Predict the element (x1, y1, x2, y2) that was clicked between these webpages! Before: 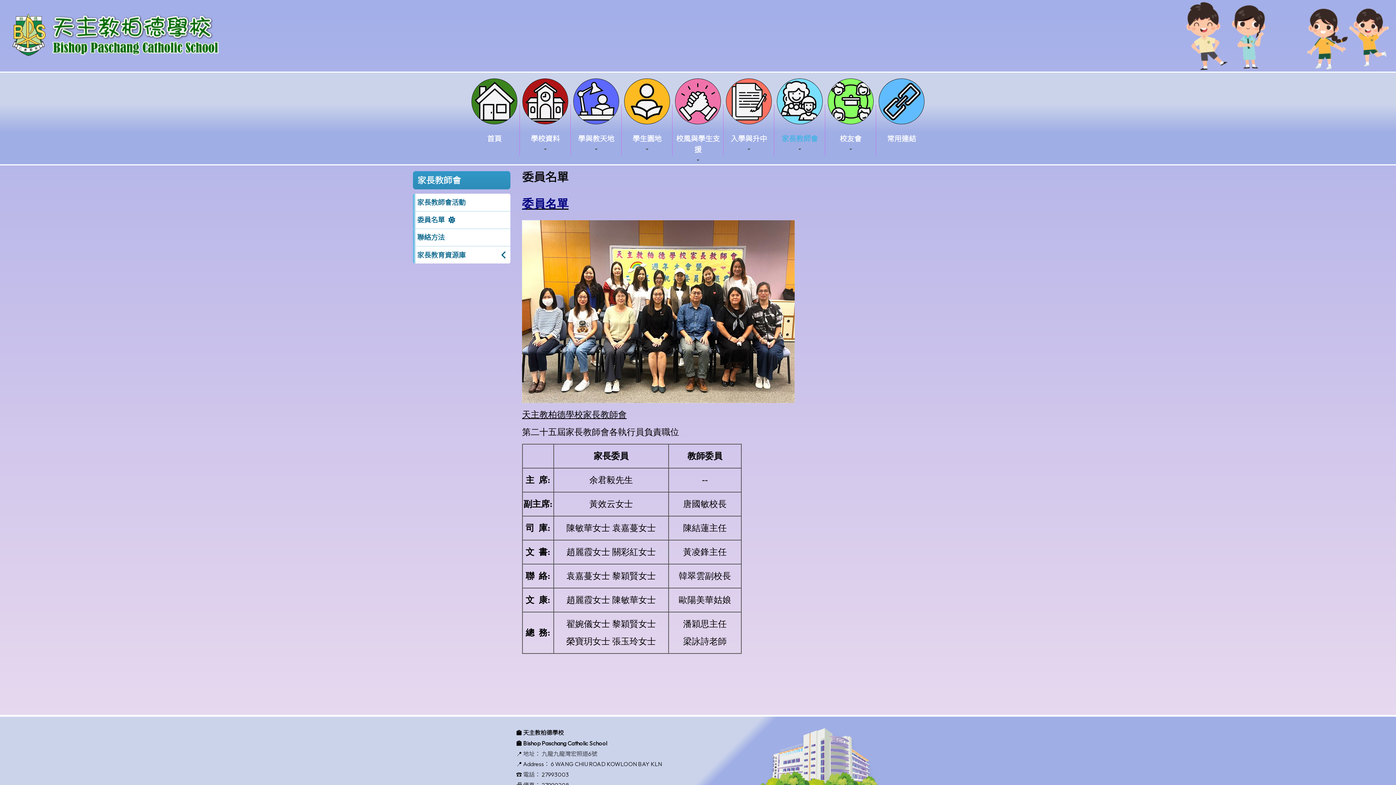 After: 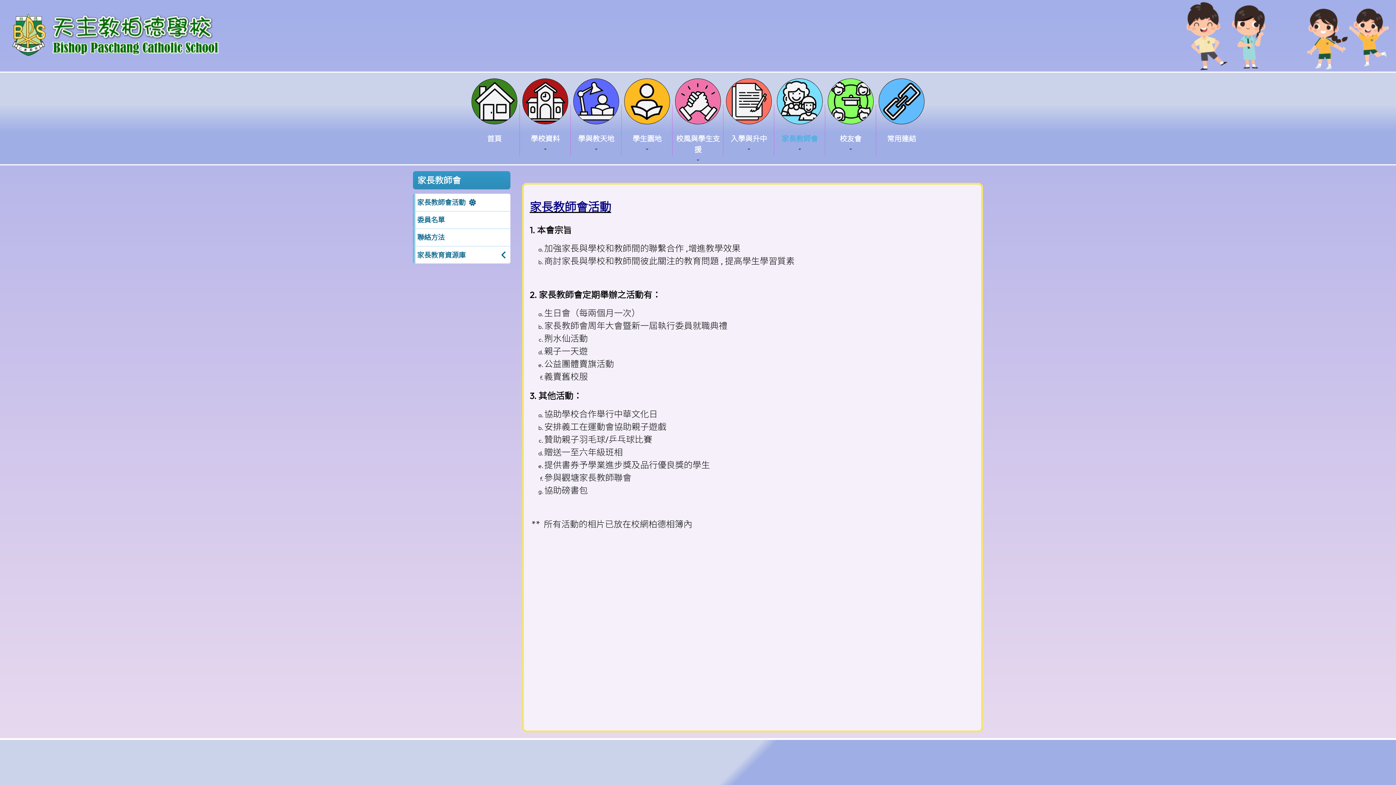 Action: bbox: (413, 193, 510, 211) label: 家長教師會活動